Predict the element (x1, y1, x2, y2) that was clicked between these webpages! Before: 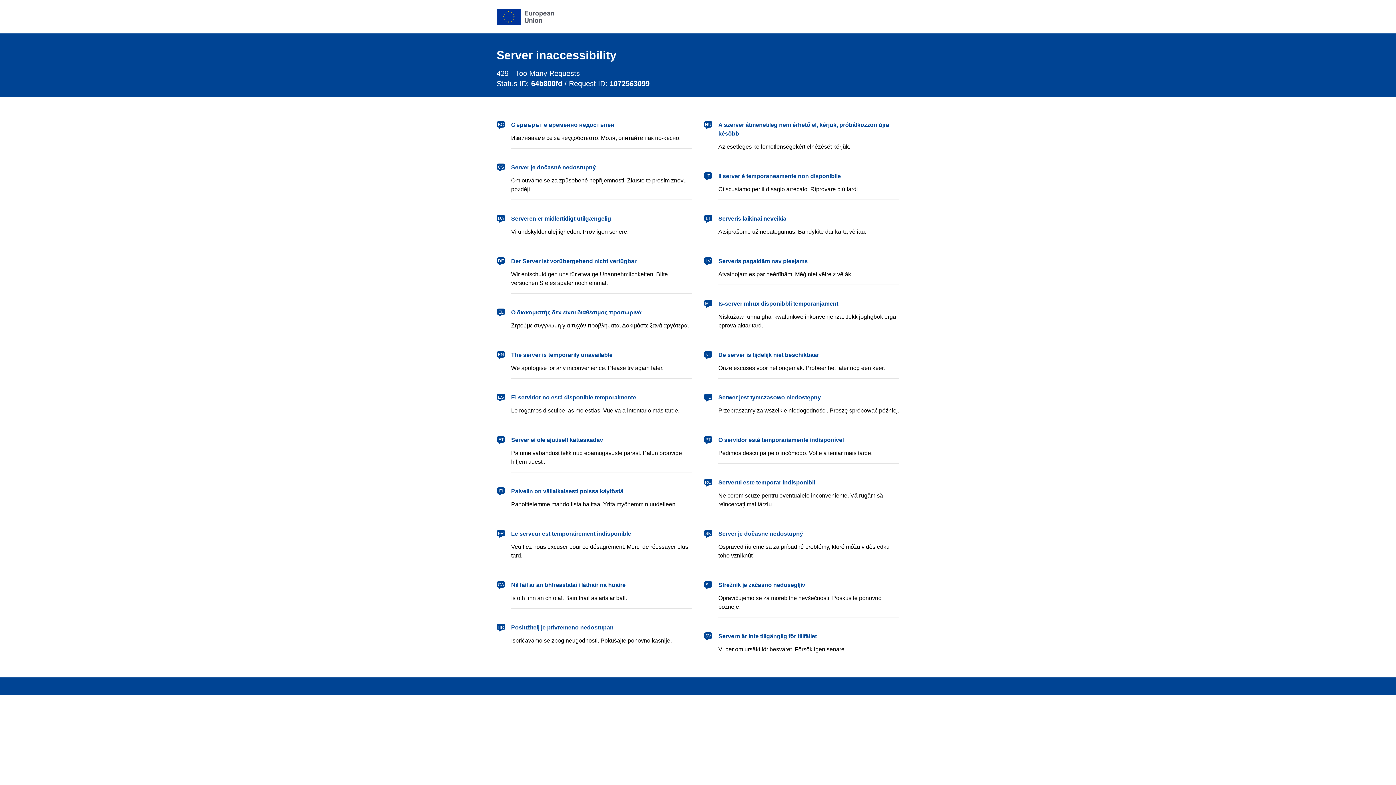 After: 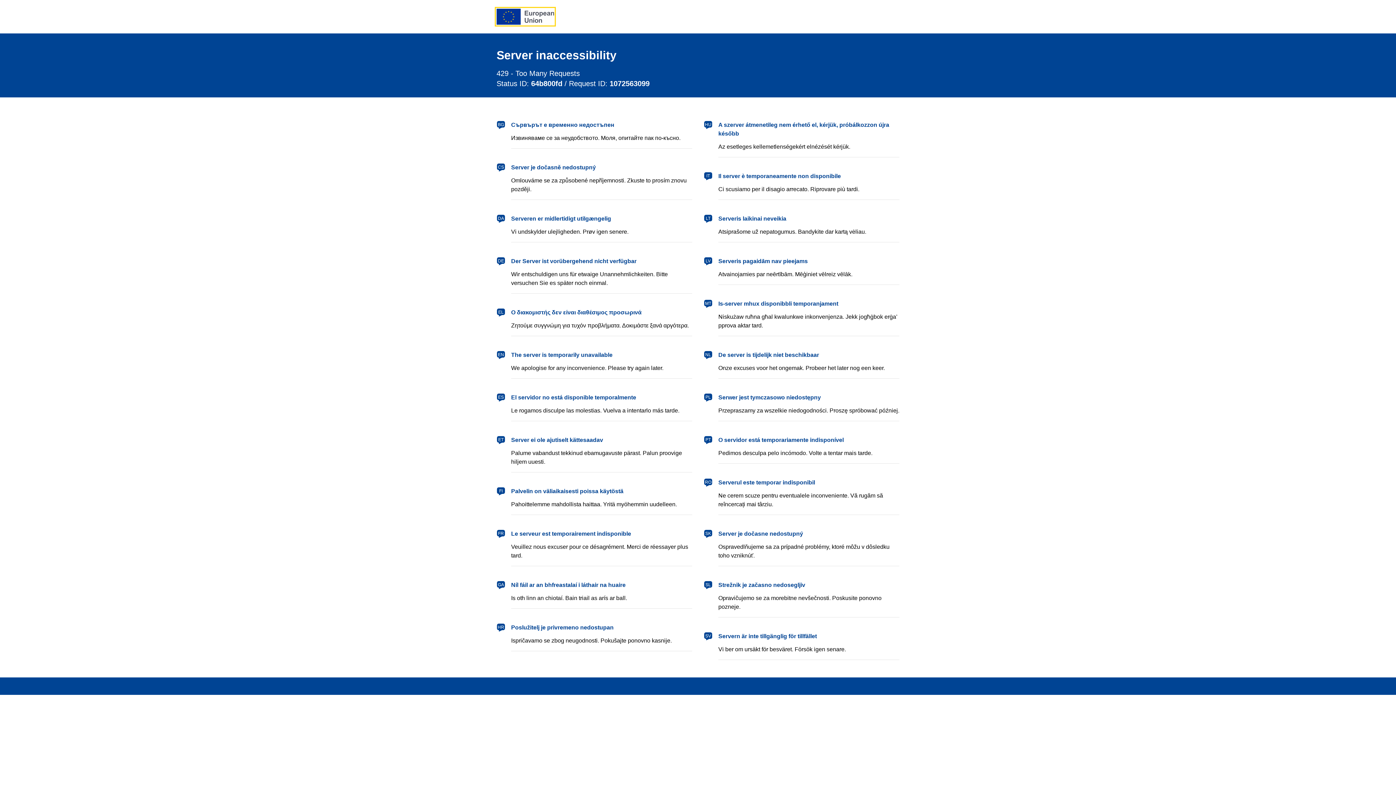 Action: label: European Union bbox: (496, 8, 554, 24)